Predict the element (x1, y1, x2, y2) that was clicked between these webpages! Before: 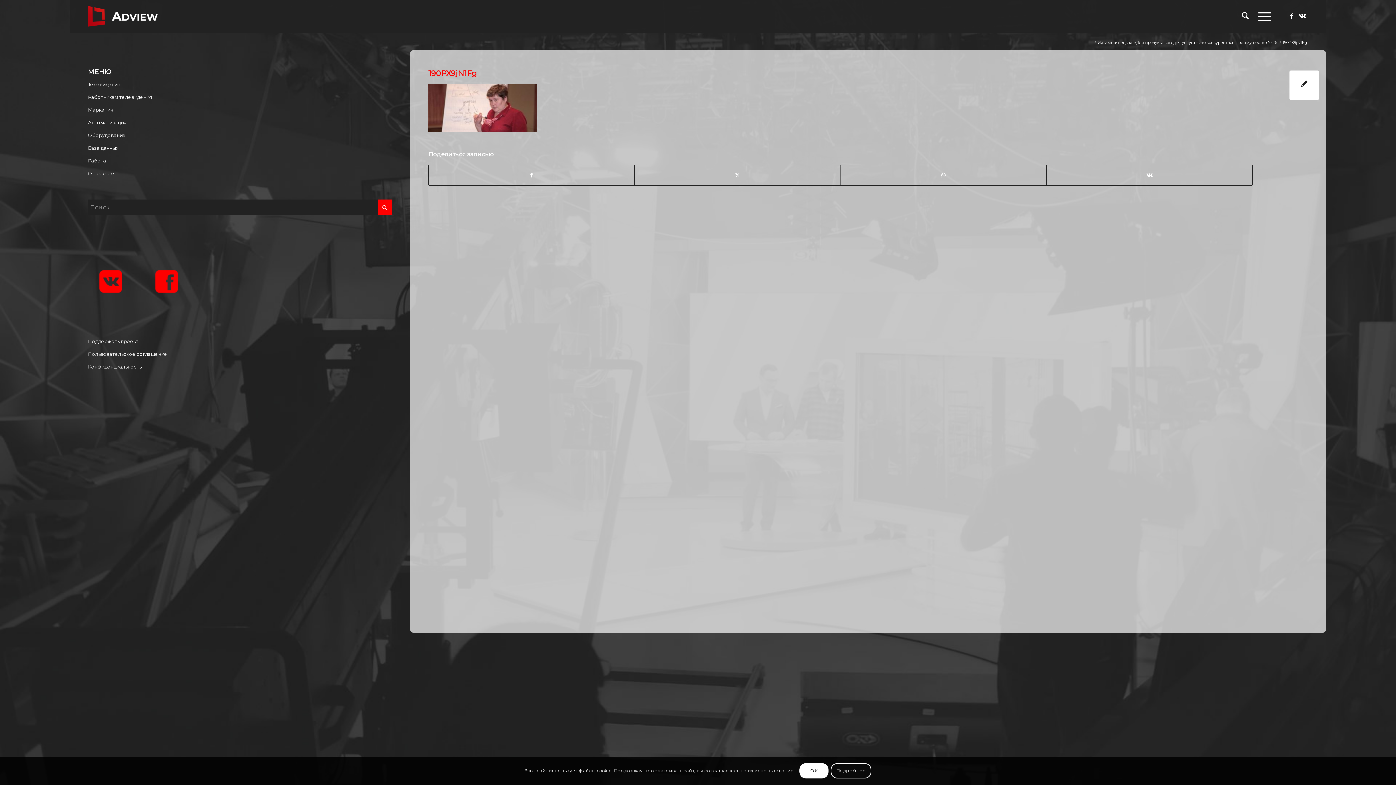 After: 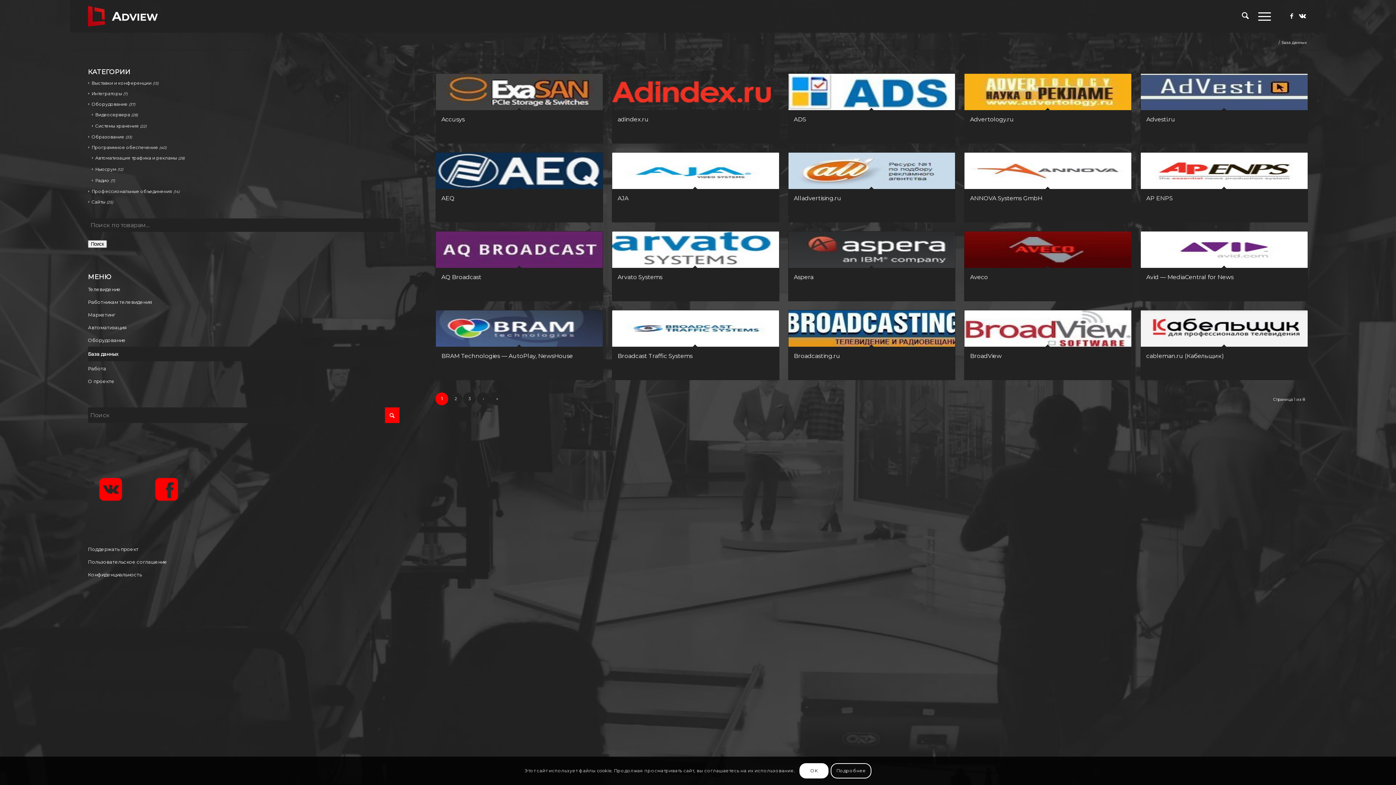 Action: label: База данных bbox: (88, 141, 392, 154)